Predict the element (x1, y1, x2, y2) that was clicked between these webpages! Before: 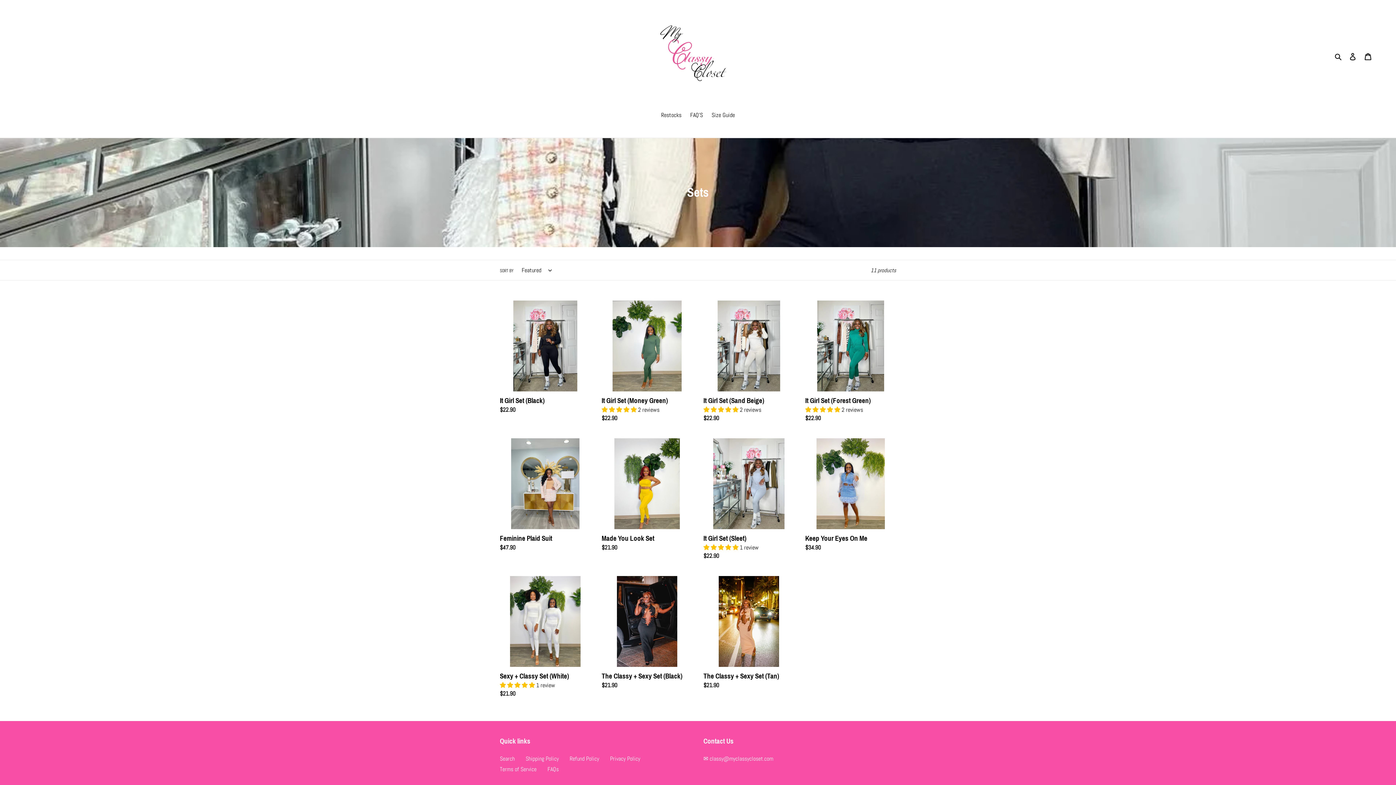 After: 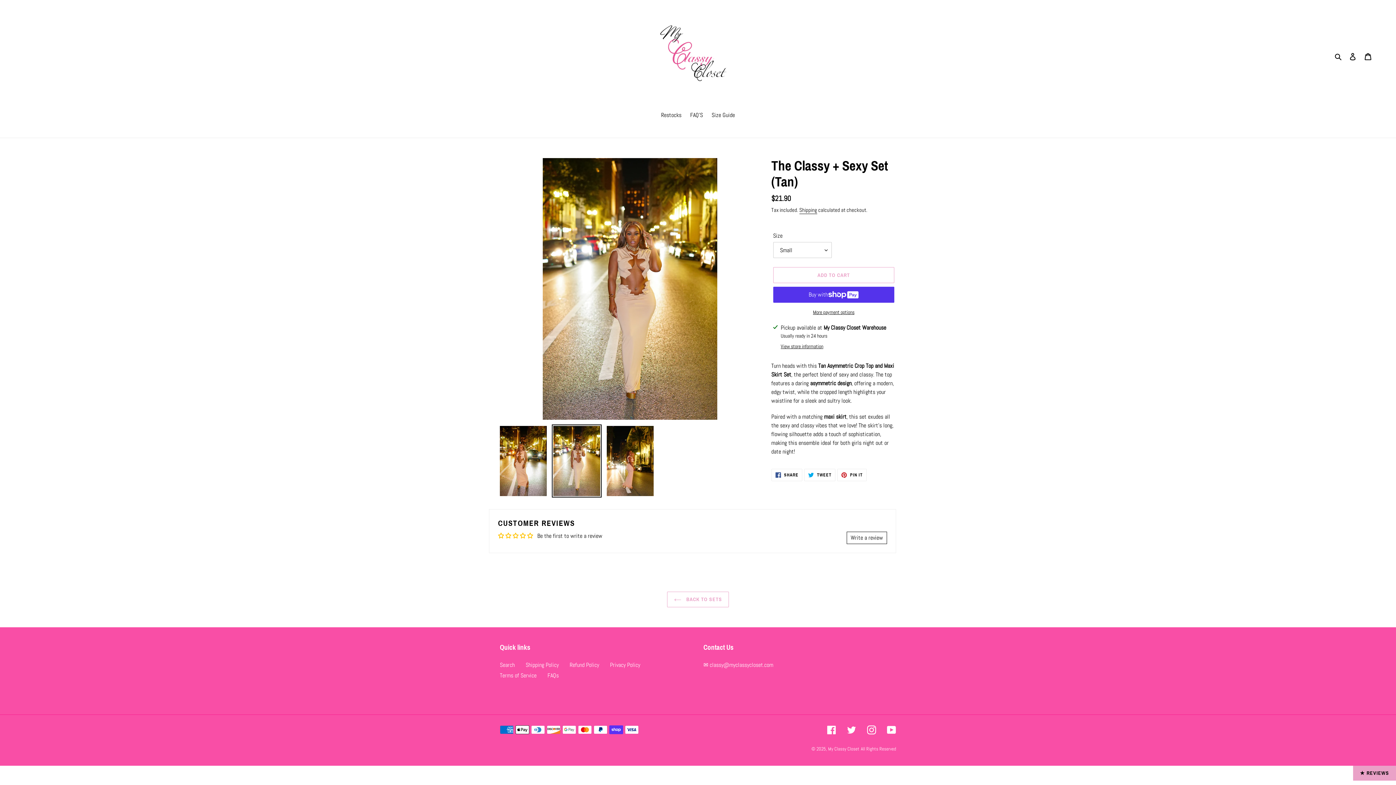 Action: bbox: (703, 576, 794, 693) label: The Classy + Sexy Set (Tan)